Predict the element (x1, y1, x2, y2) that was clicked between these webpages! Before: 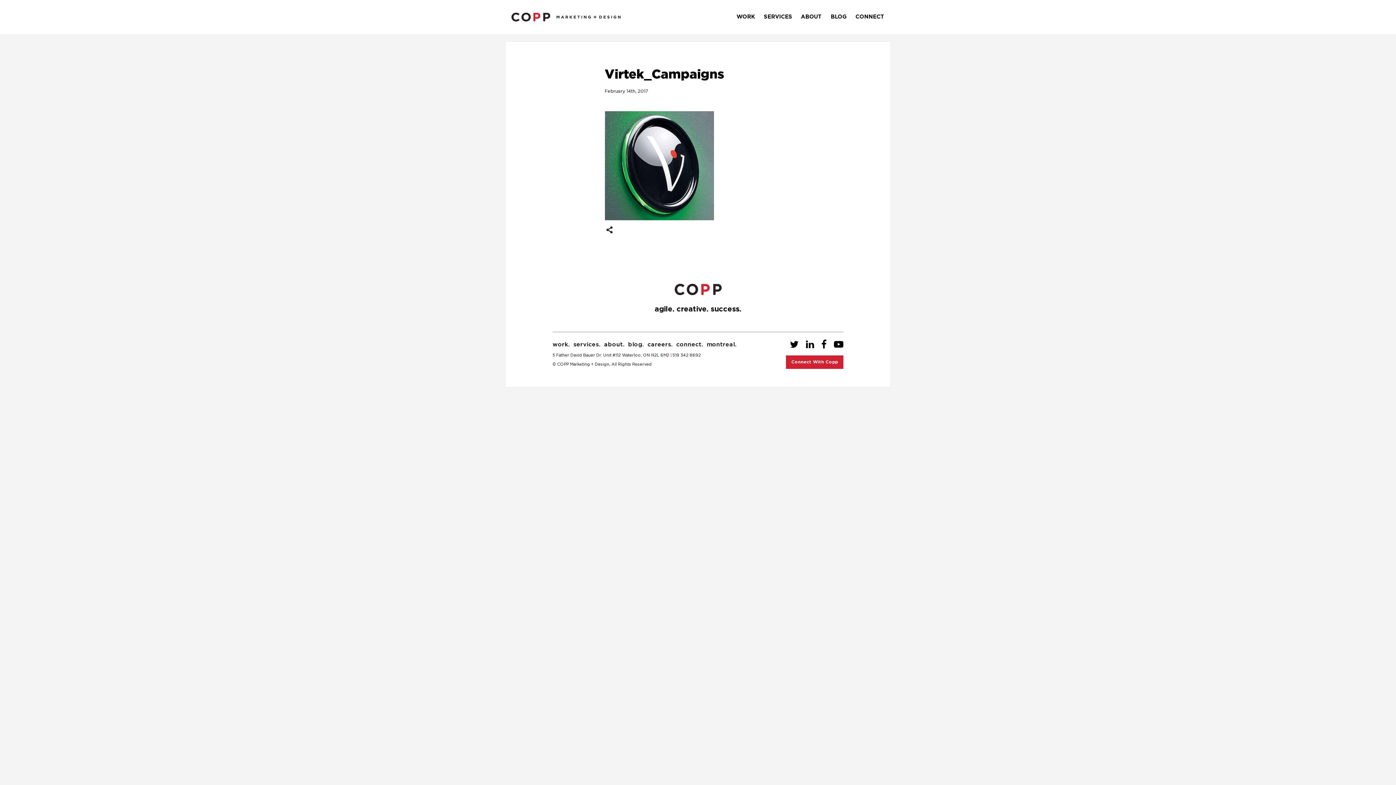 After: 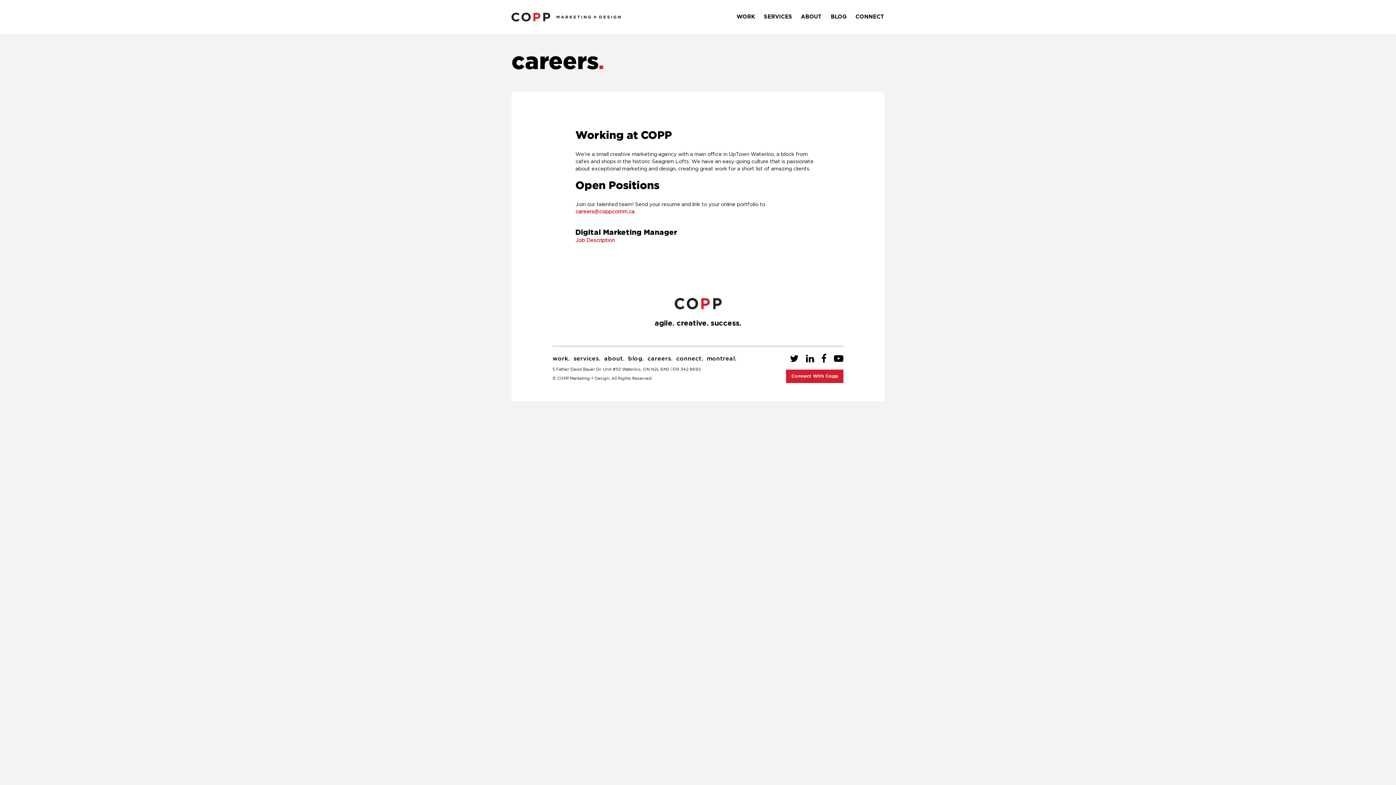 Action: label: careers. bbox: (647, 341, 672, 347)